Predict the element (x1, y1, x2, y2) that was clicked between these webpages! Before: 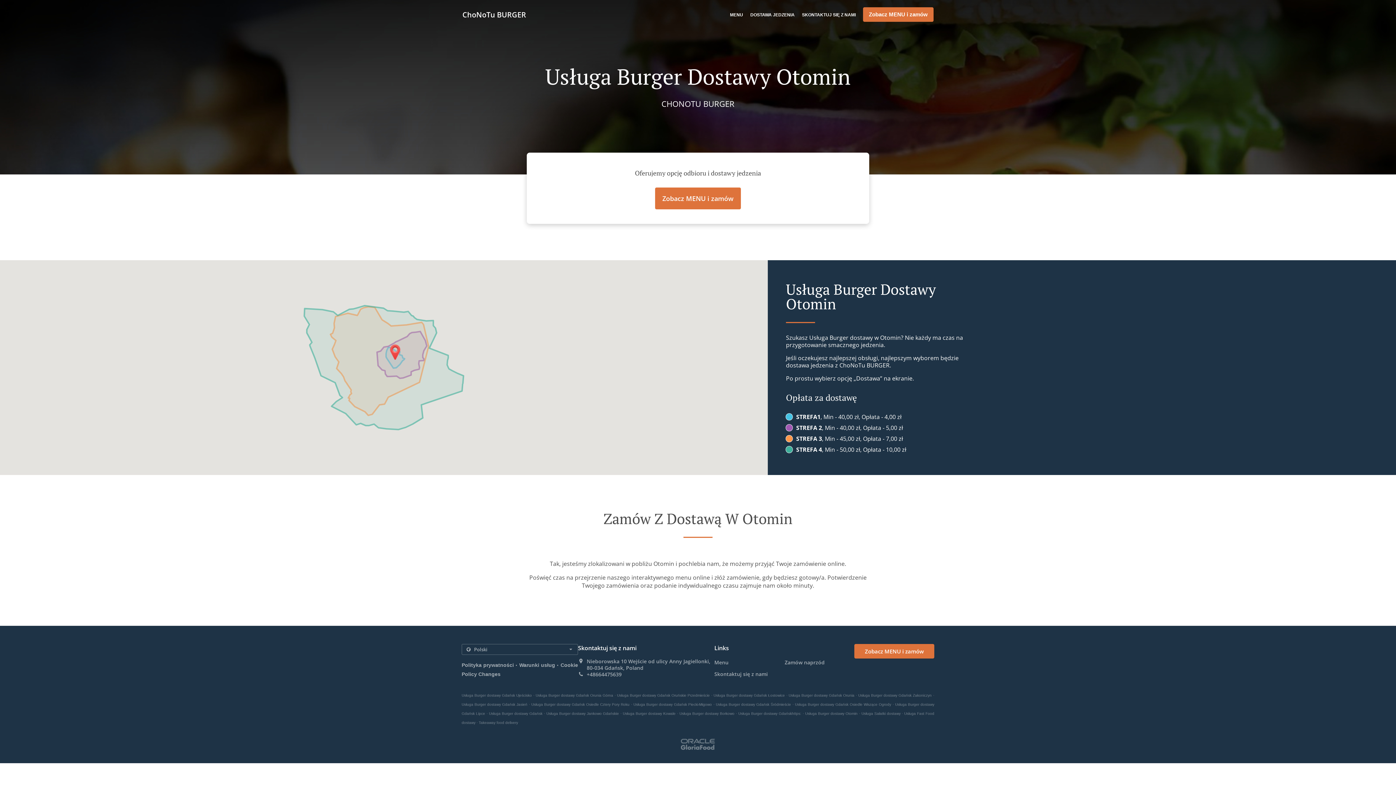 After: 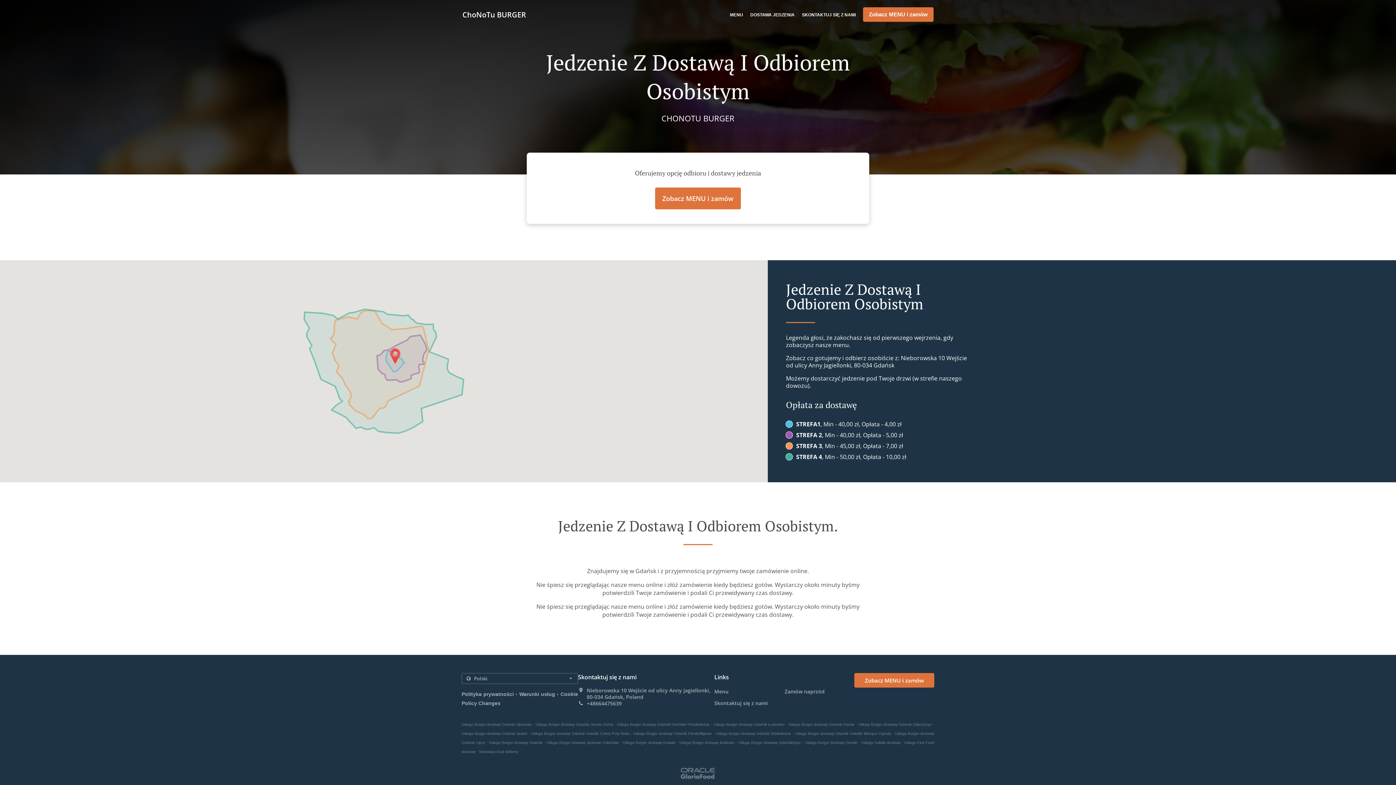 Action: label: DOSTAWA JEDZENIA bbox: (750, 12, 794, 17)